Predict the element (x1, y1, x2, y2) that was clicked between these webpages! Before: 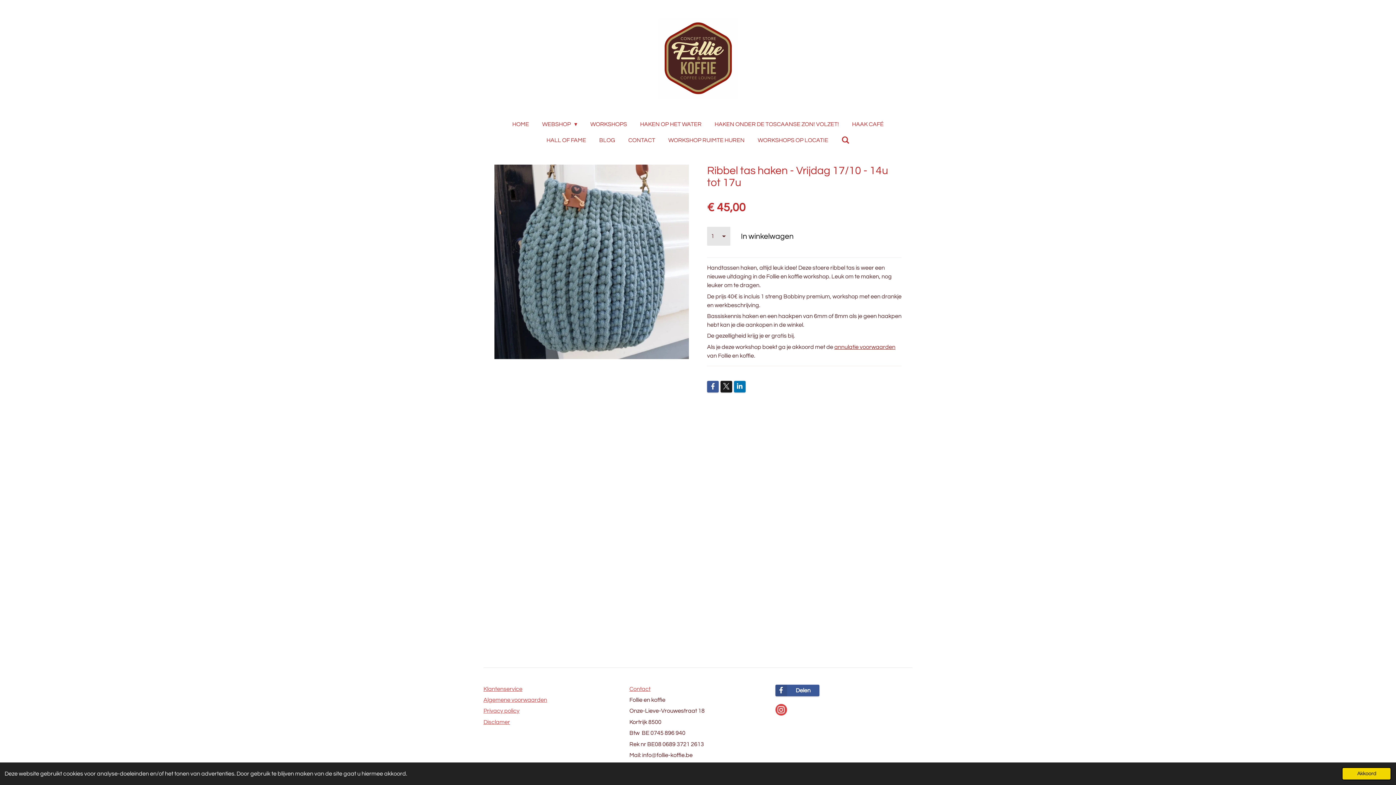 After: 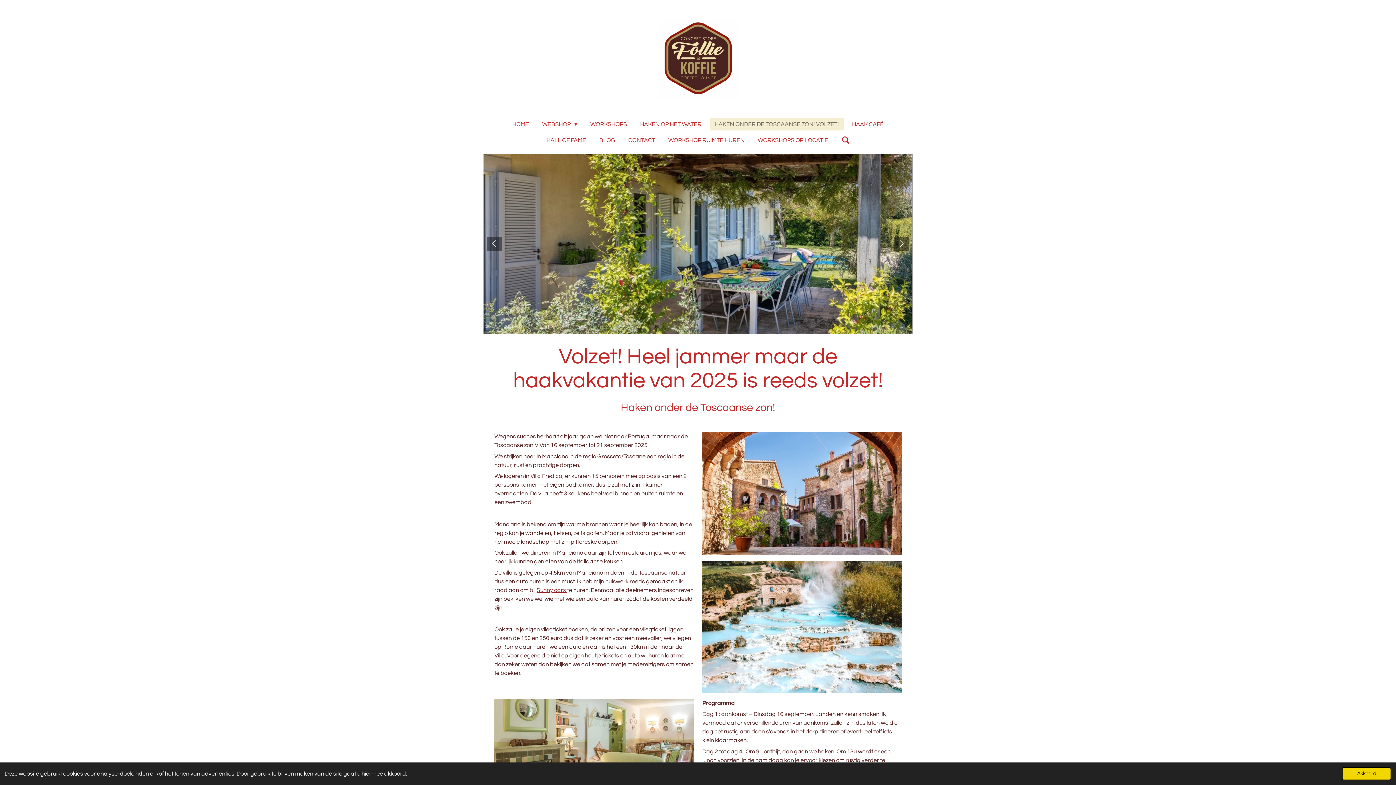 Action: bbox: (710, 118, 843, 130) label: HAKEN ONDER DE TOSCAANSE ZON! VOLZET!